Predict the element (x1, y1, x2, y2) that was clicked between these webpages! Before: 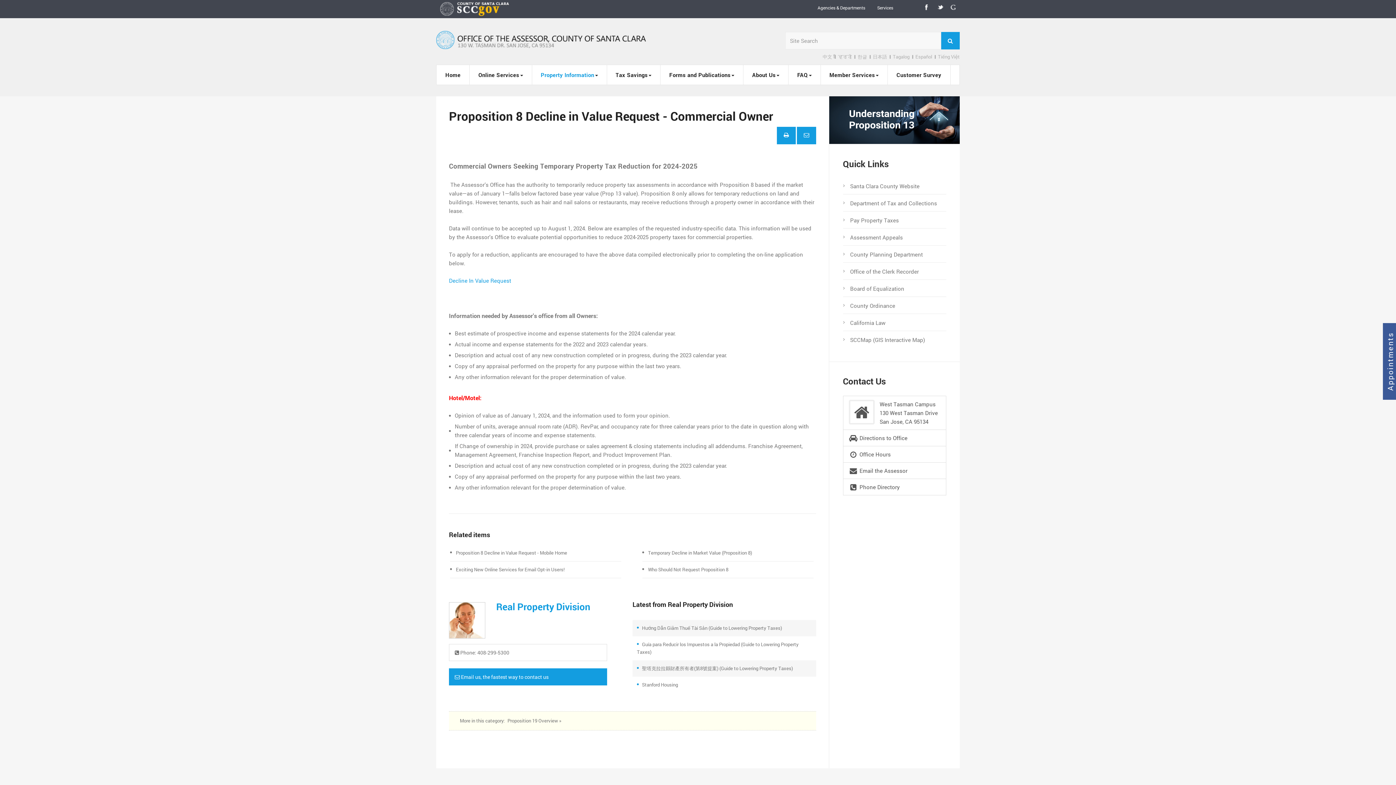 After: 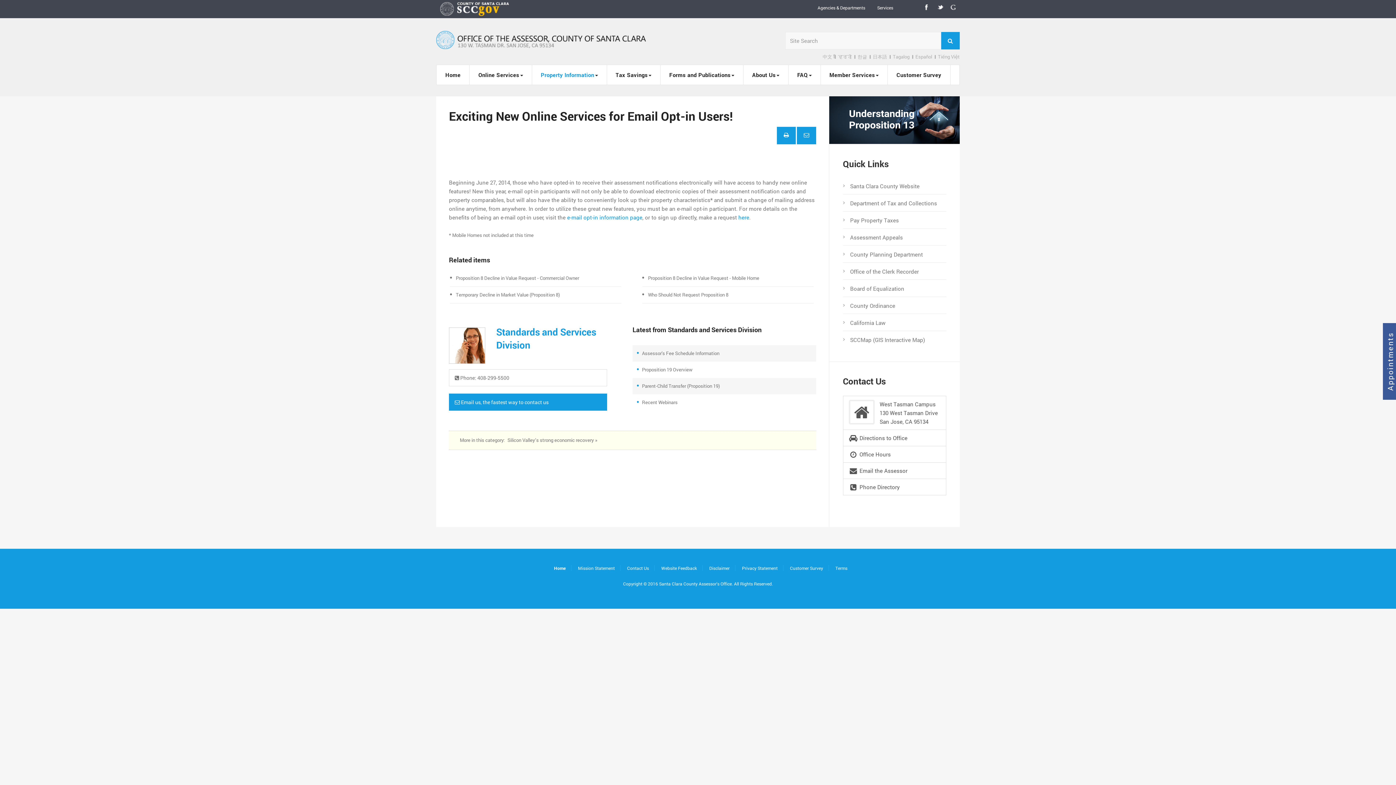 Action: label: Exciting New Online Services for Email Opt-in Users! bbox: (456, 566, 564, 573)